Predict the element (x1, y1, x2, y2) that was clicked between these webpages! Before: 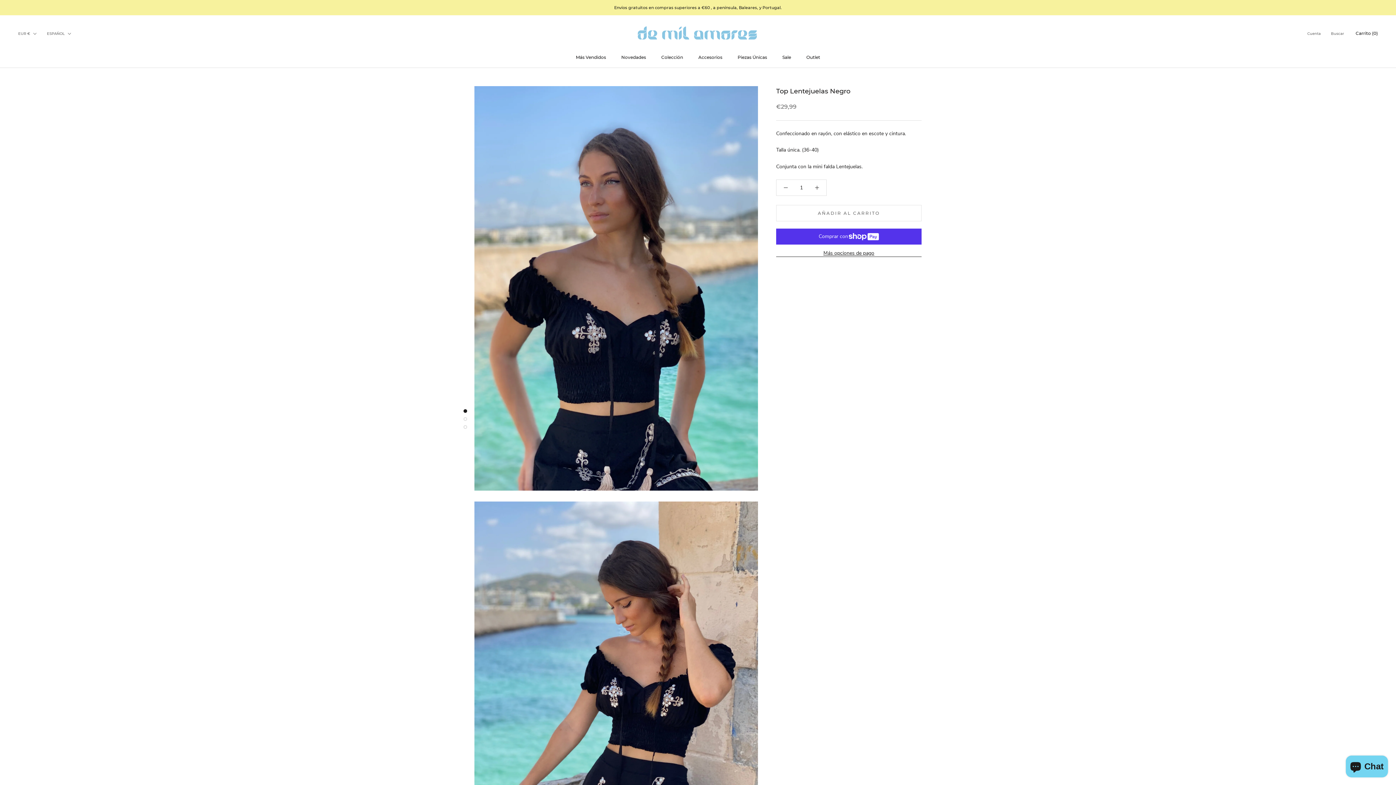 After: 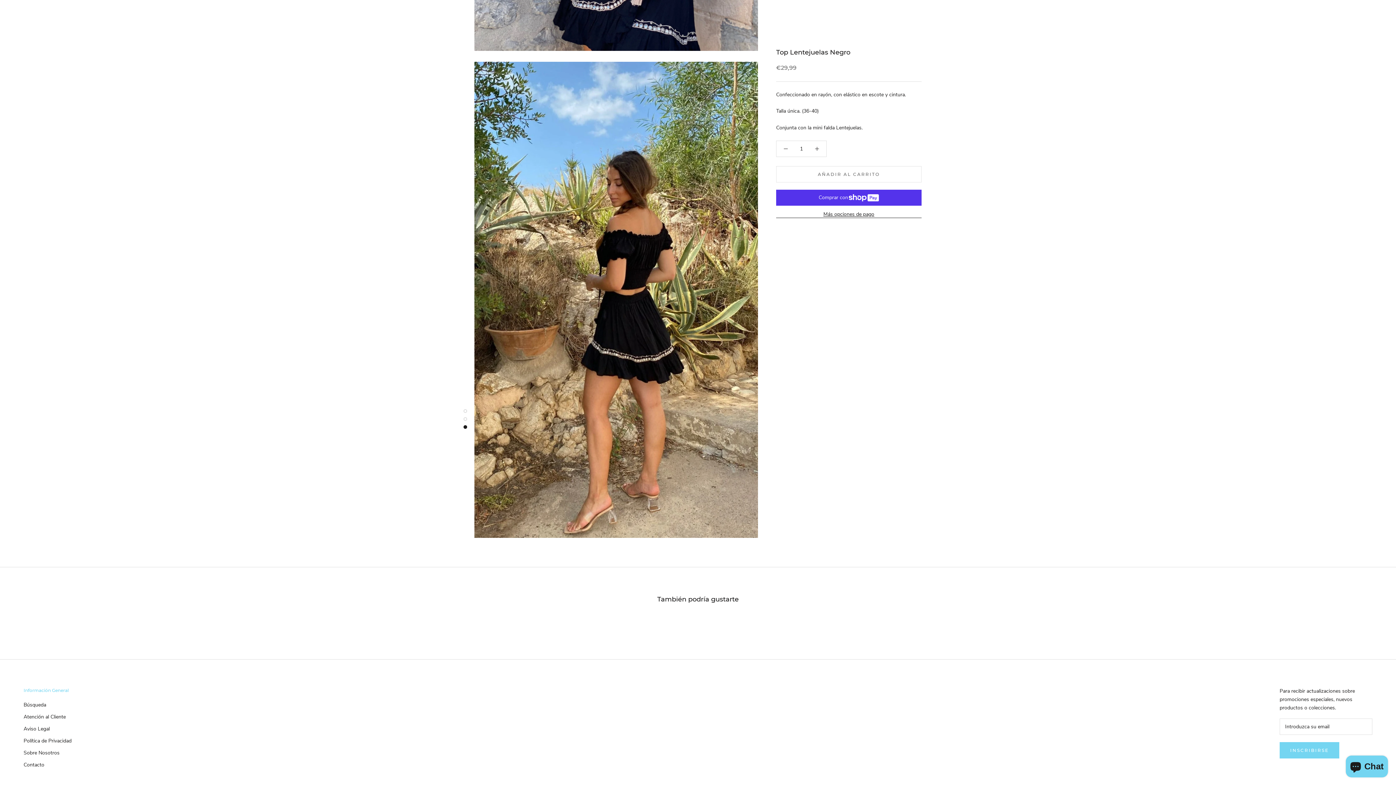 Action: bbox: (463, 425, 467, 428)